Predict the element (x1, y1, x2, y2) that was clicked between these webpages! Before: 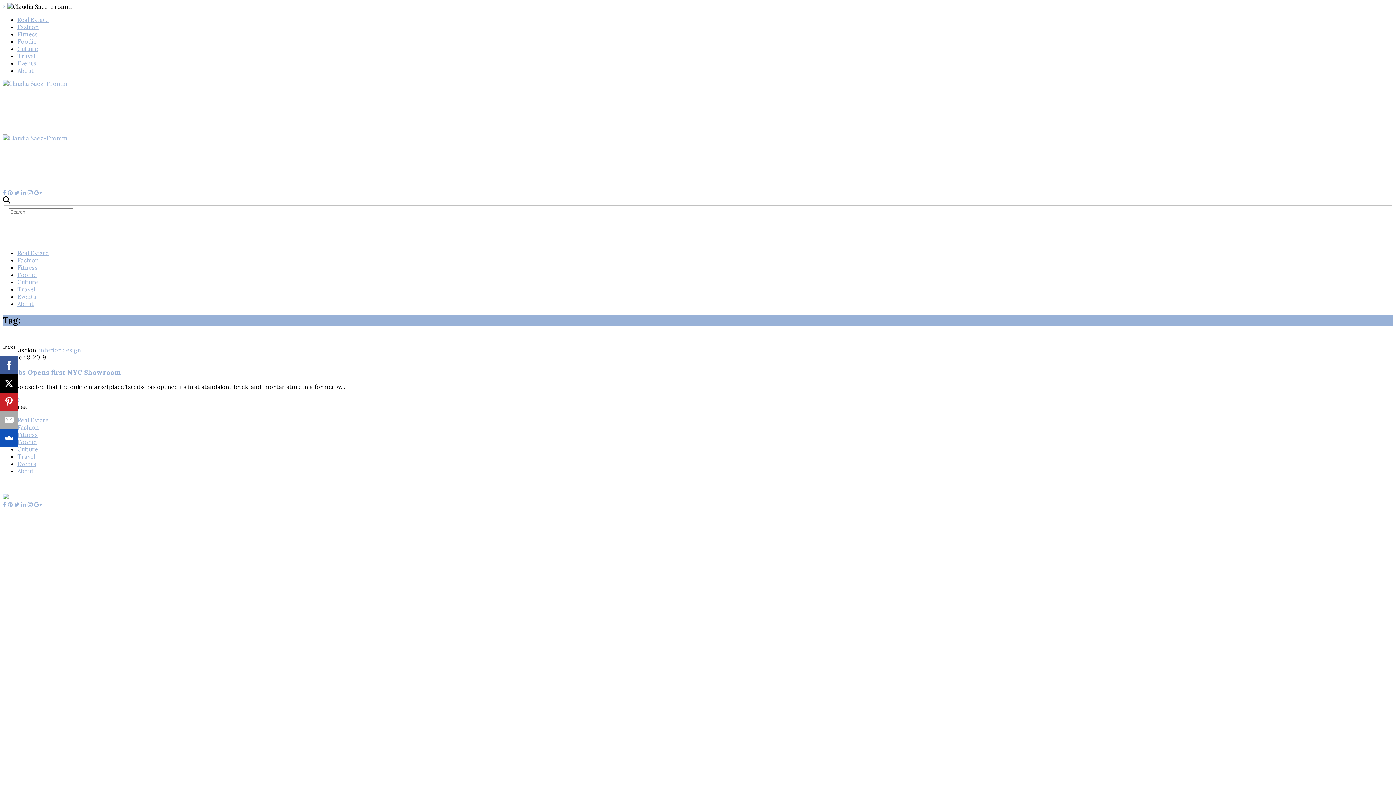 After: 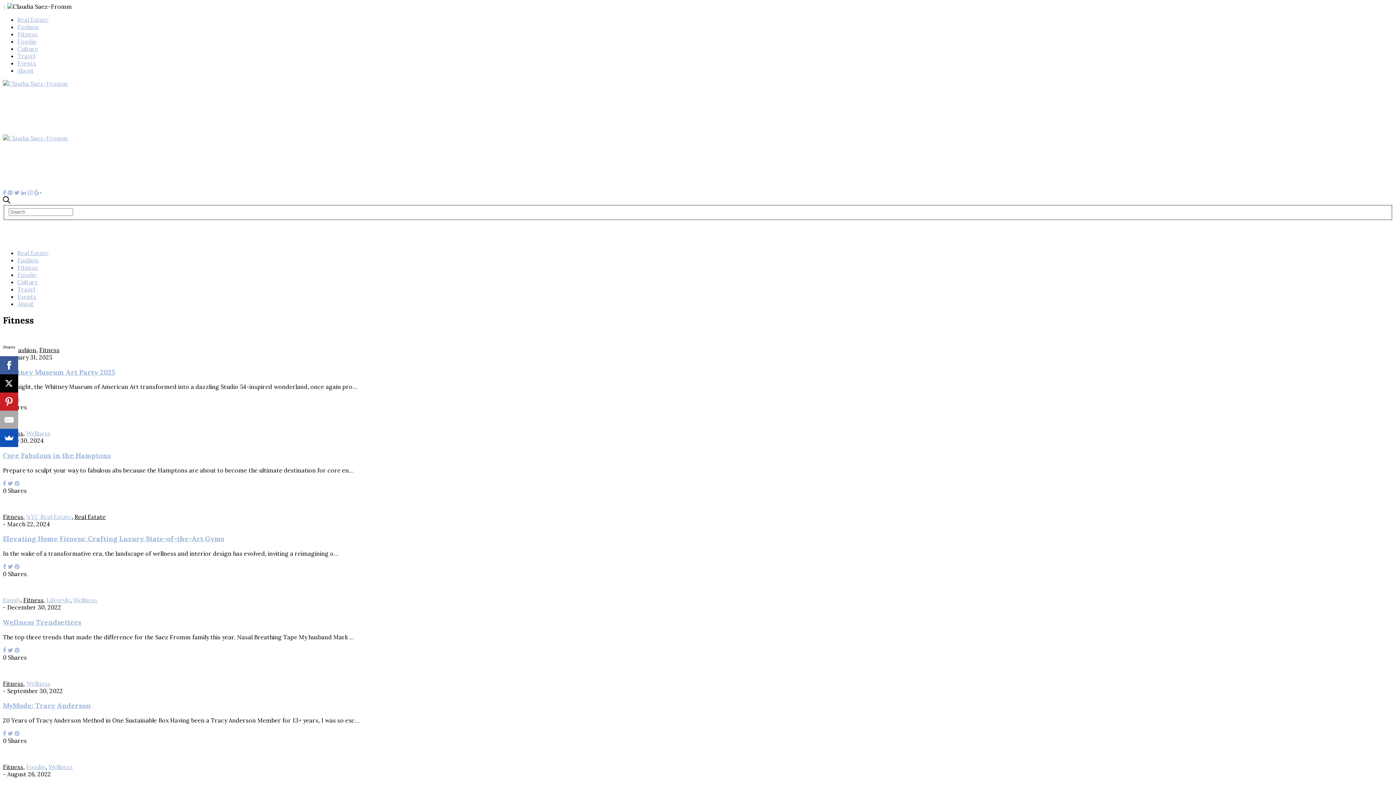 Action: bbox: (17, 264, 37, 271) label: Fitness